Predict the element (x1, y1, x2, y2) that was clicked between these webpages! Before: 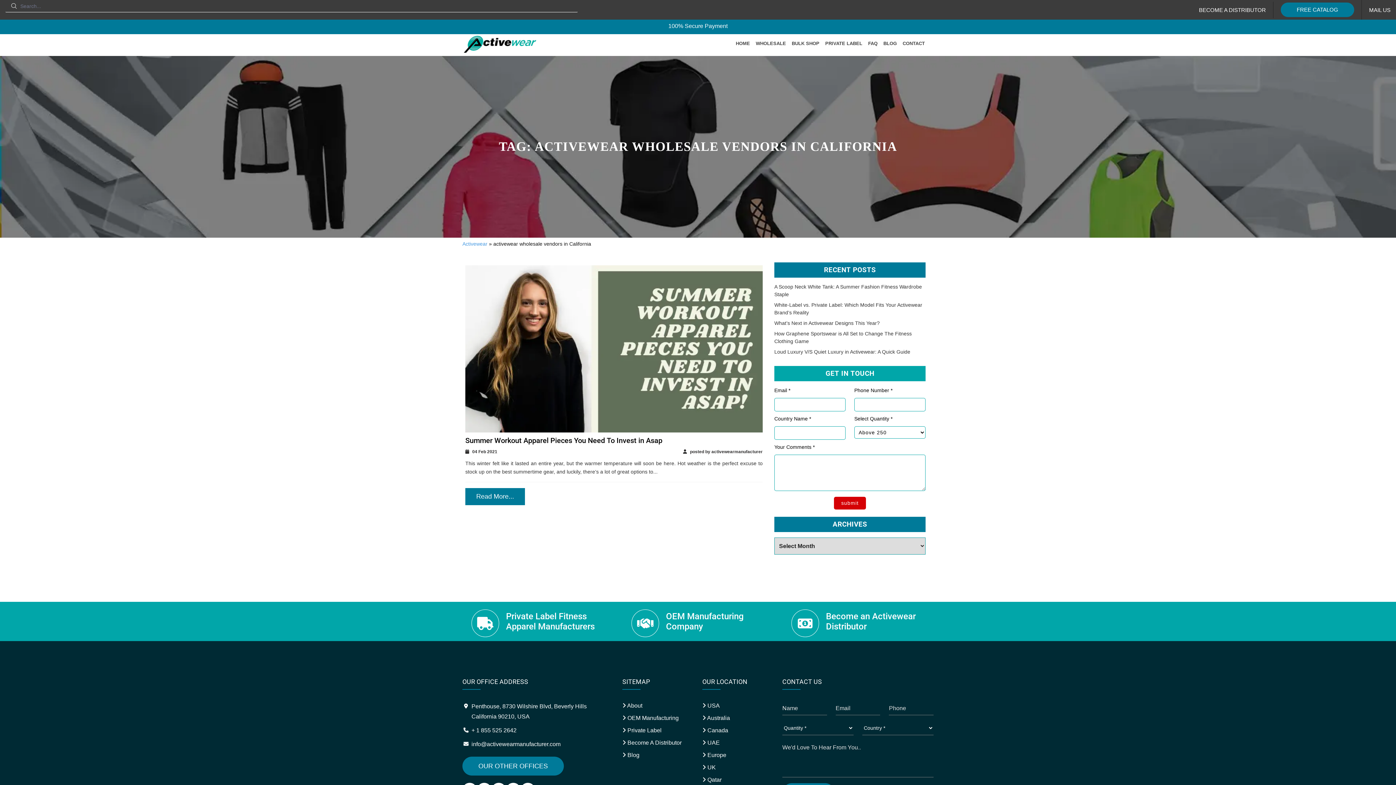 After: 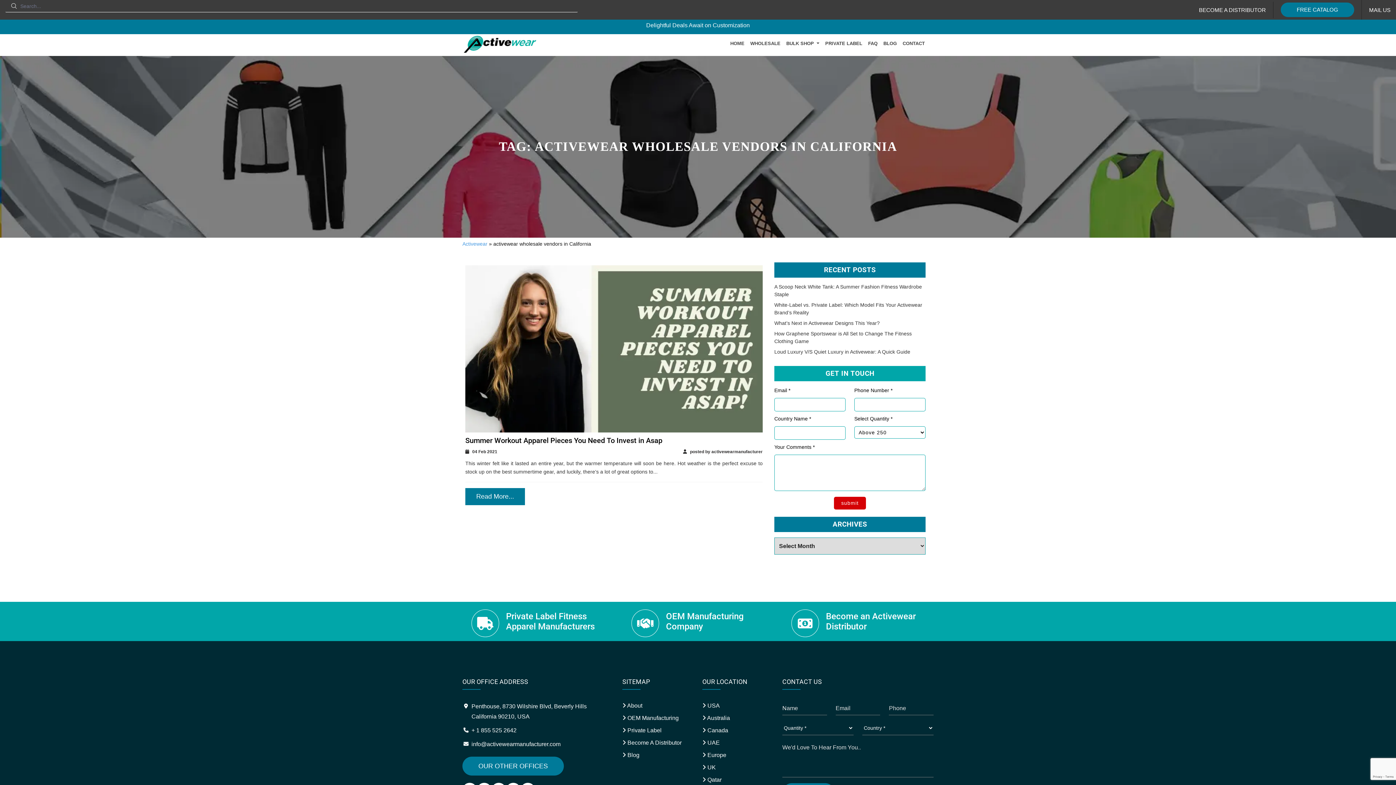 Action: label: + 1 855 525 2642 bbox: (471, 725, 516, 736)